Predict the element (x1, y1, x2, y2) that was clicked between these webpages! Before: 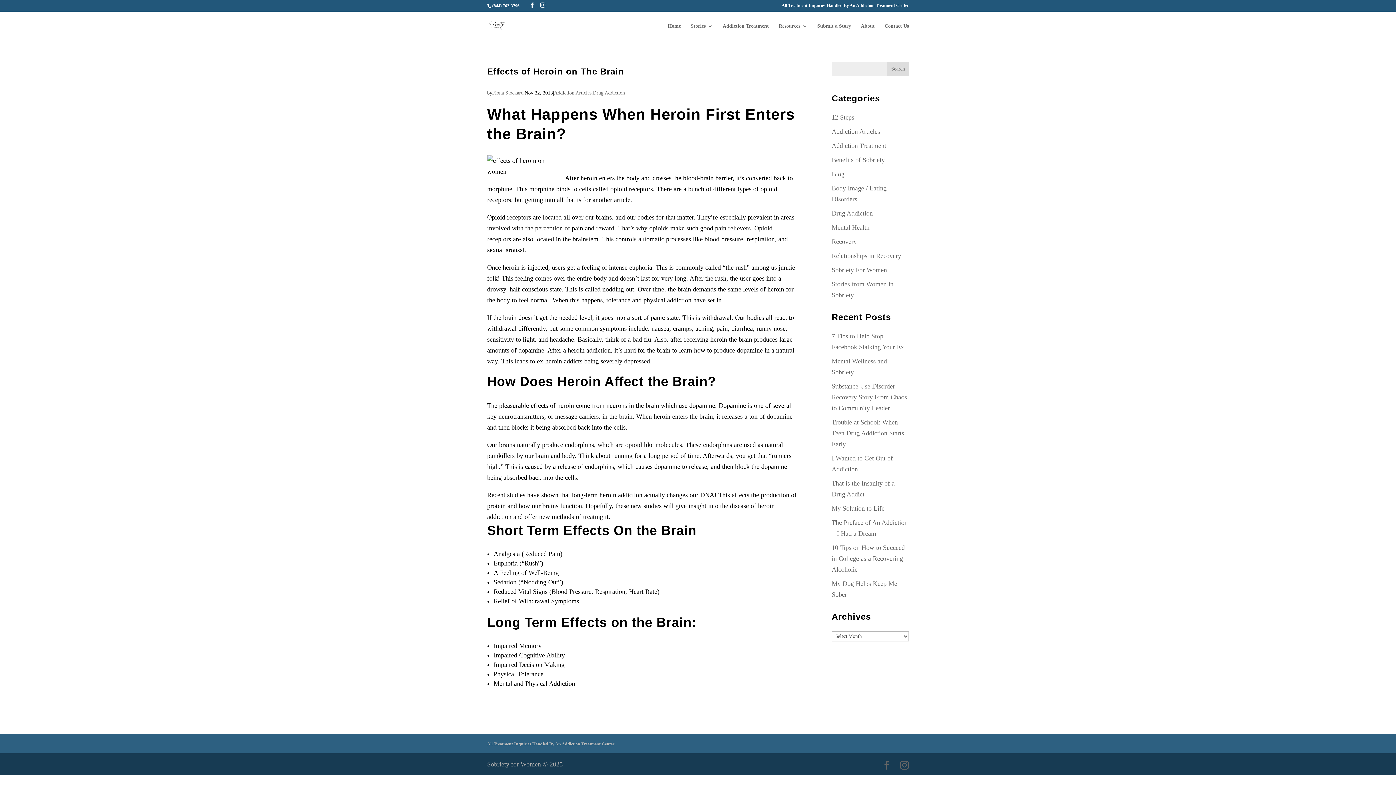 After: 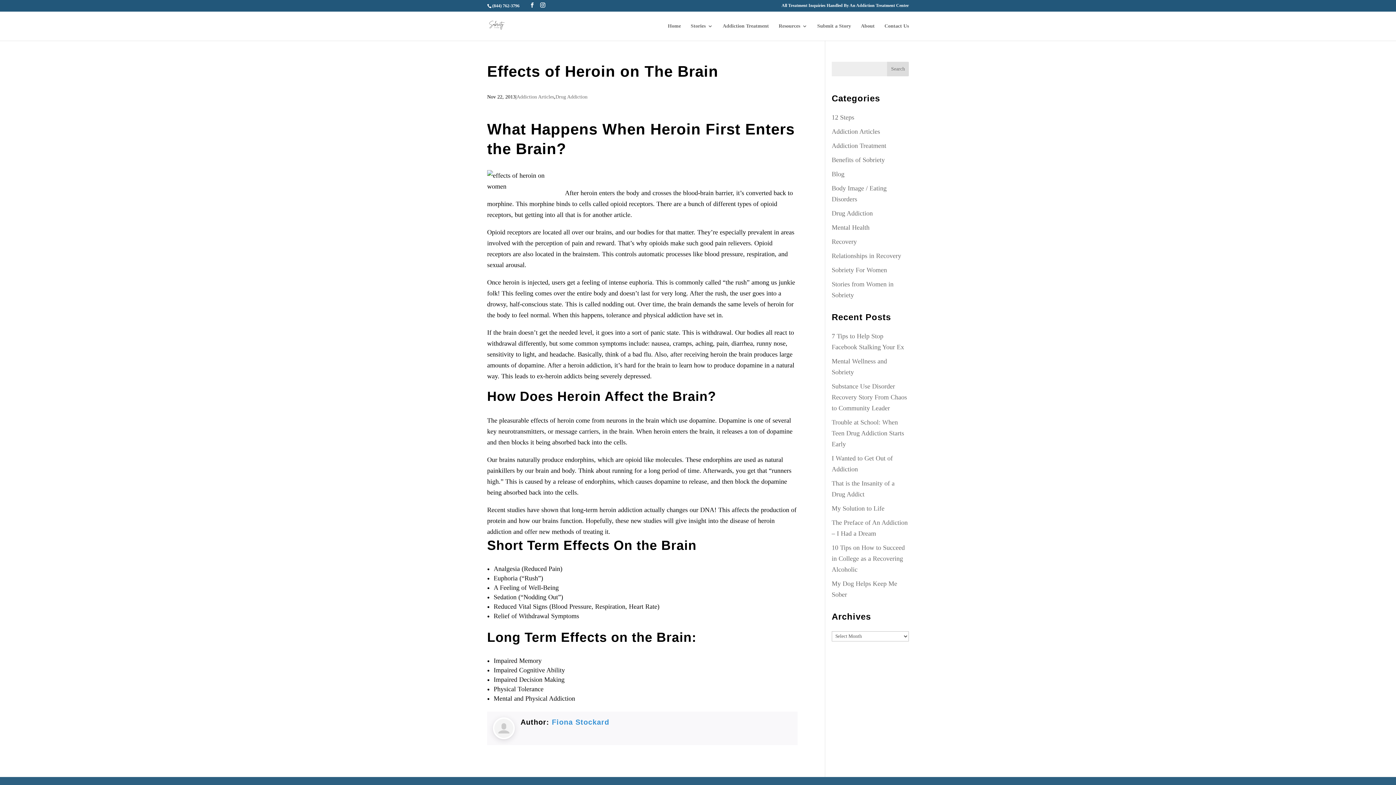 Action: label: Effects of Heroin on The Brain bbox: (487, 66, 624, 76)